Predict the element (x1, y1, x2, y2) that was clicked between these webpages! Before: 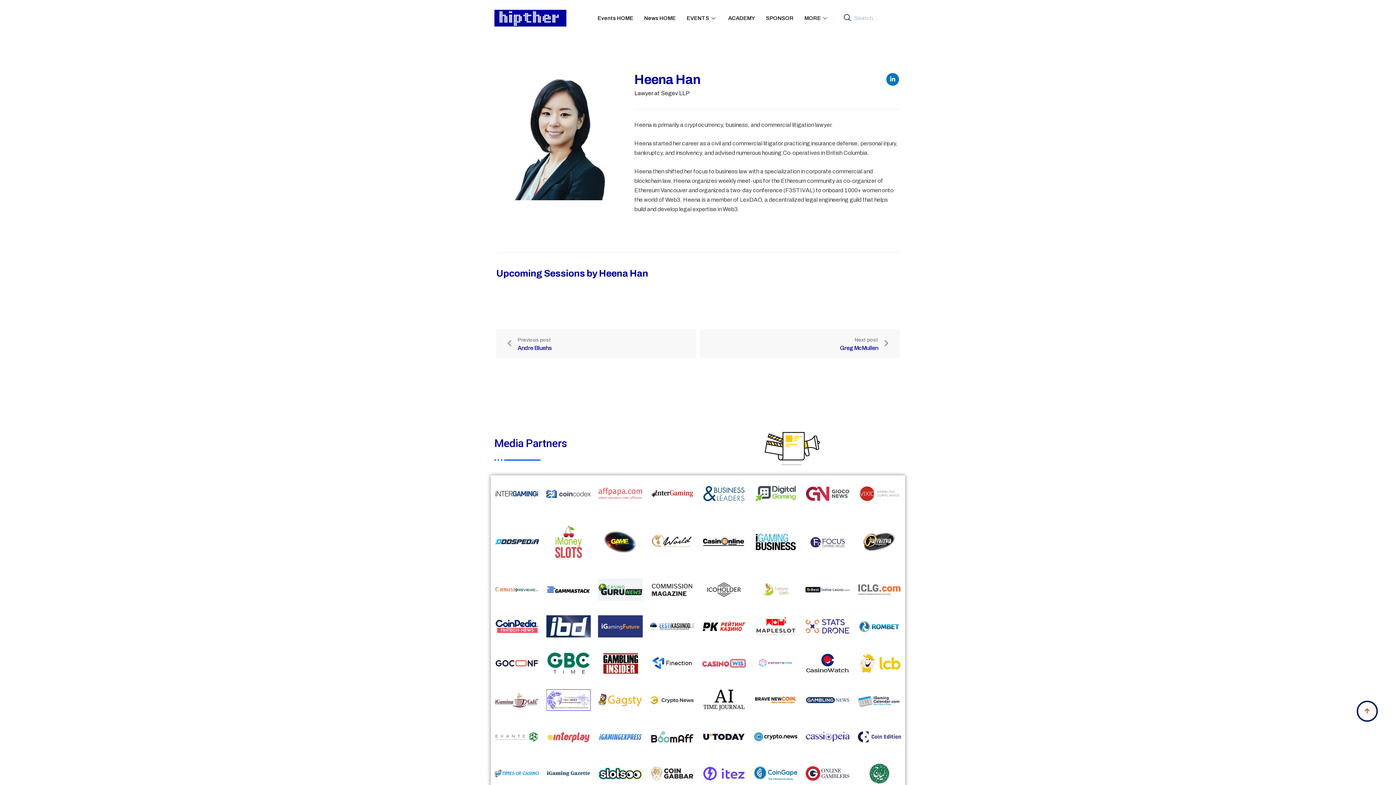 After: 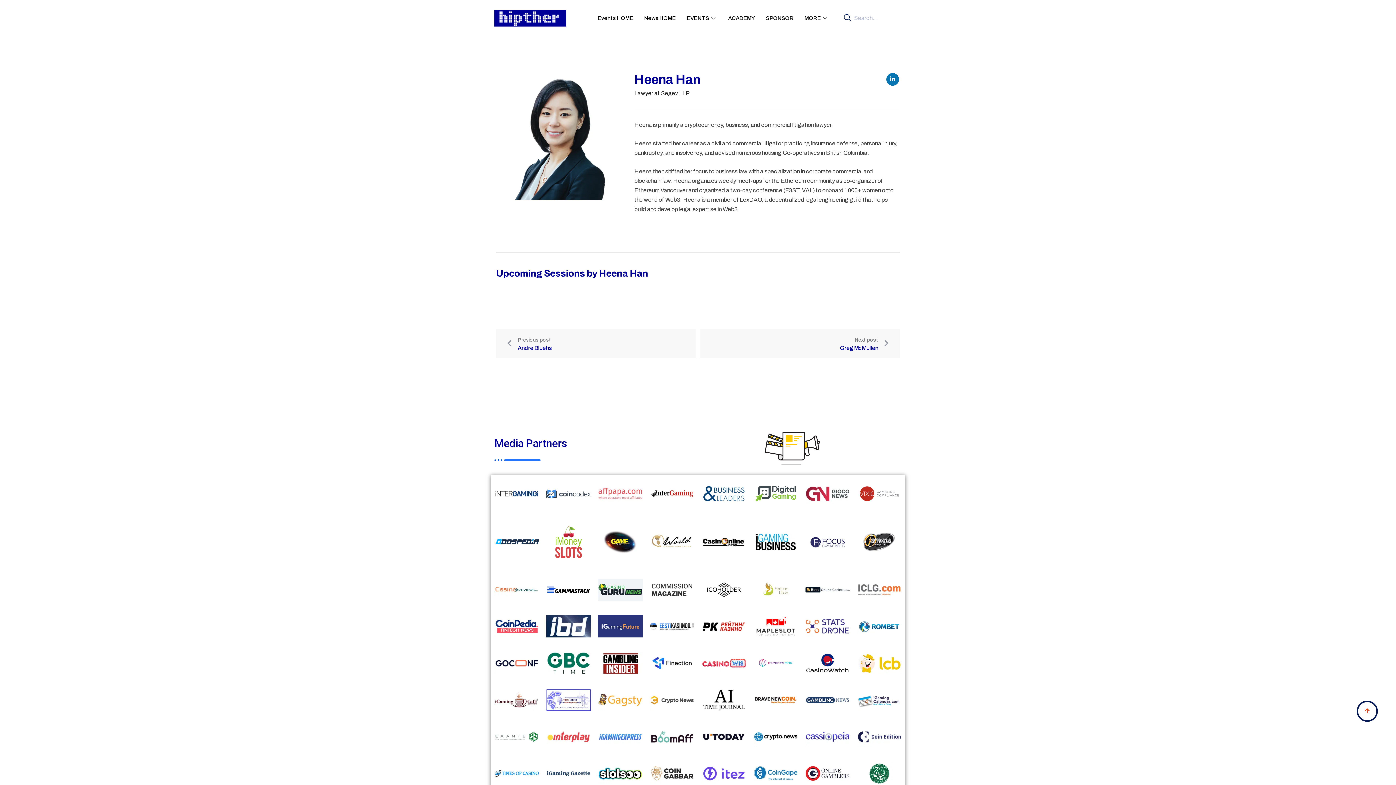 Action: bbox: (598, 722, 642, 752)